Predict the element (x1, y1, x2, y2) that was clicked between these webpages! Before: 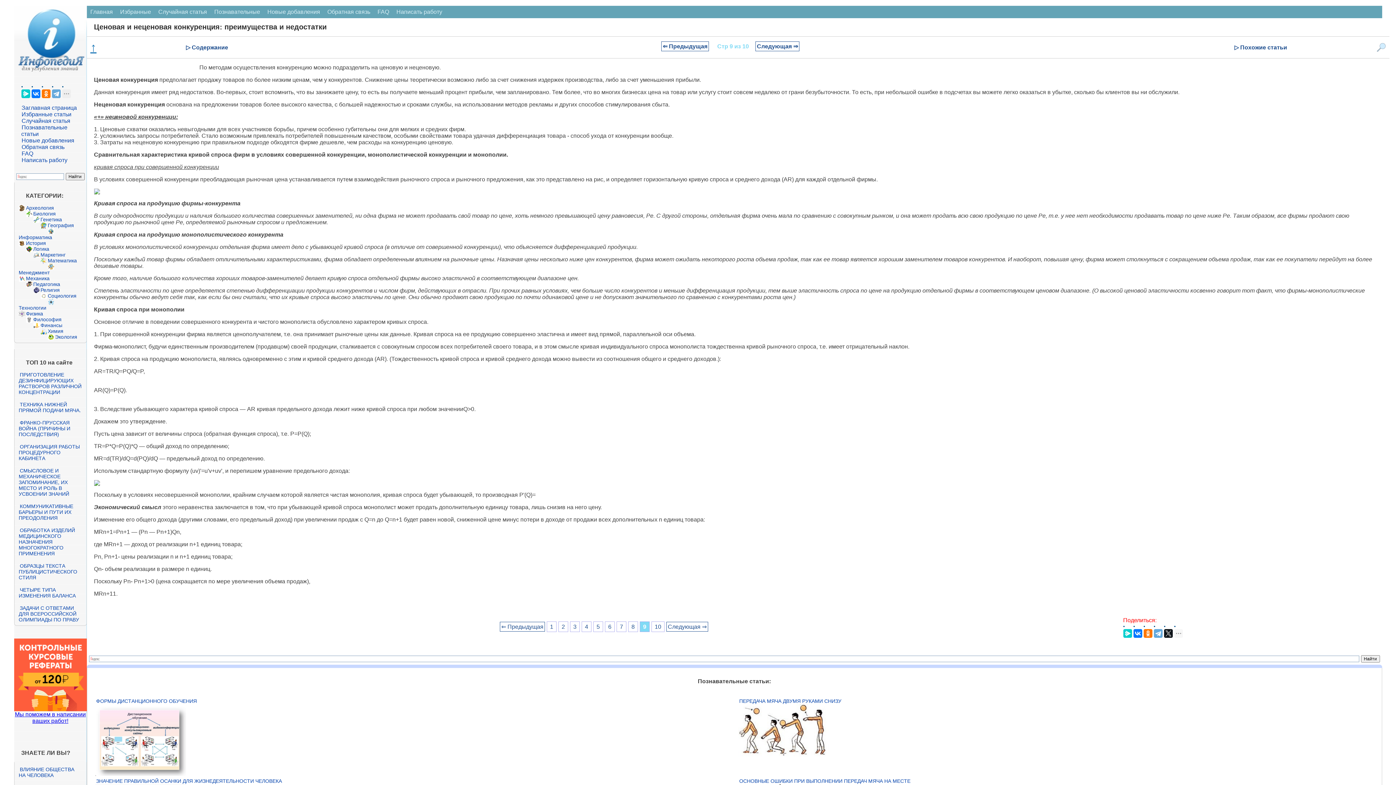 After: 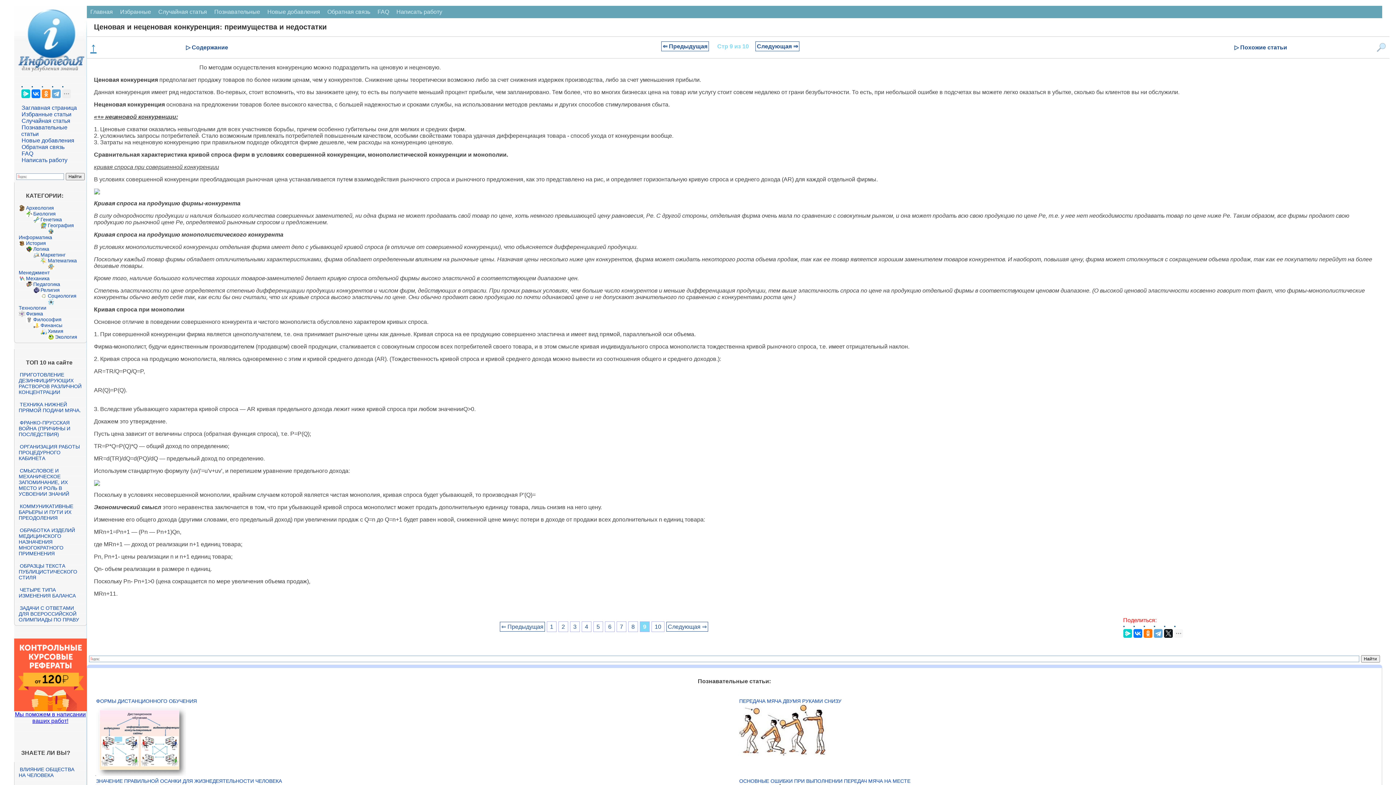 Action: bbox: (41, 89, 50, 98)